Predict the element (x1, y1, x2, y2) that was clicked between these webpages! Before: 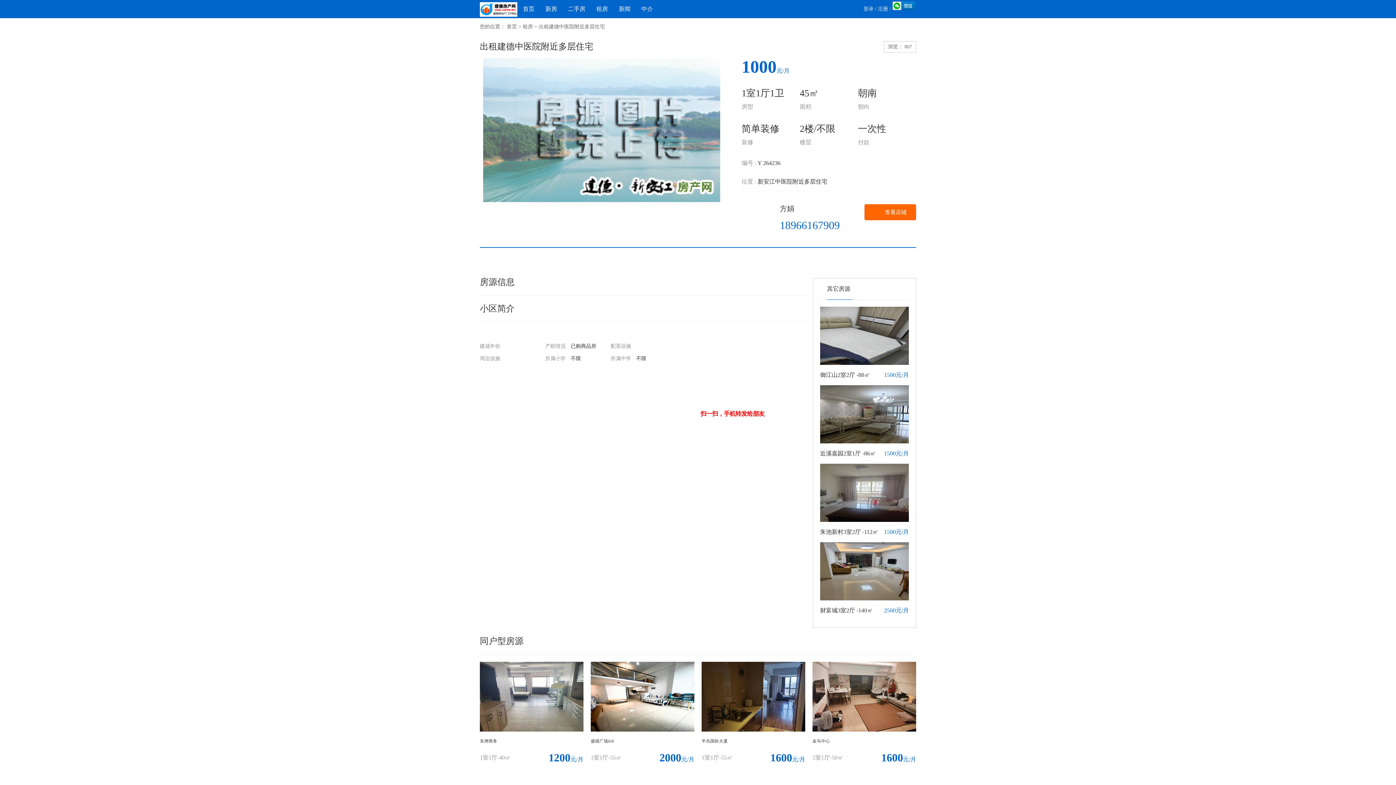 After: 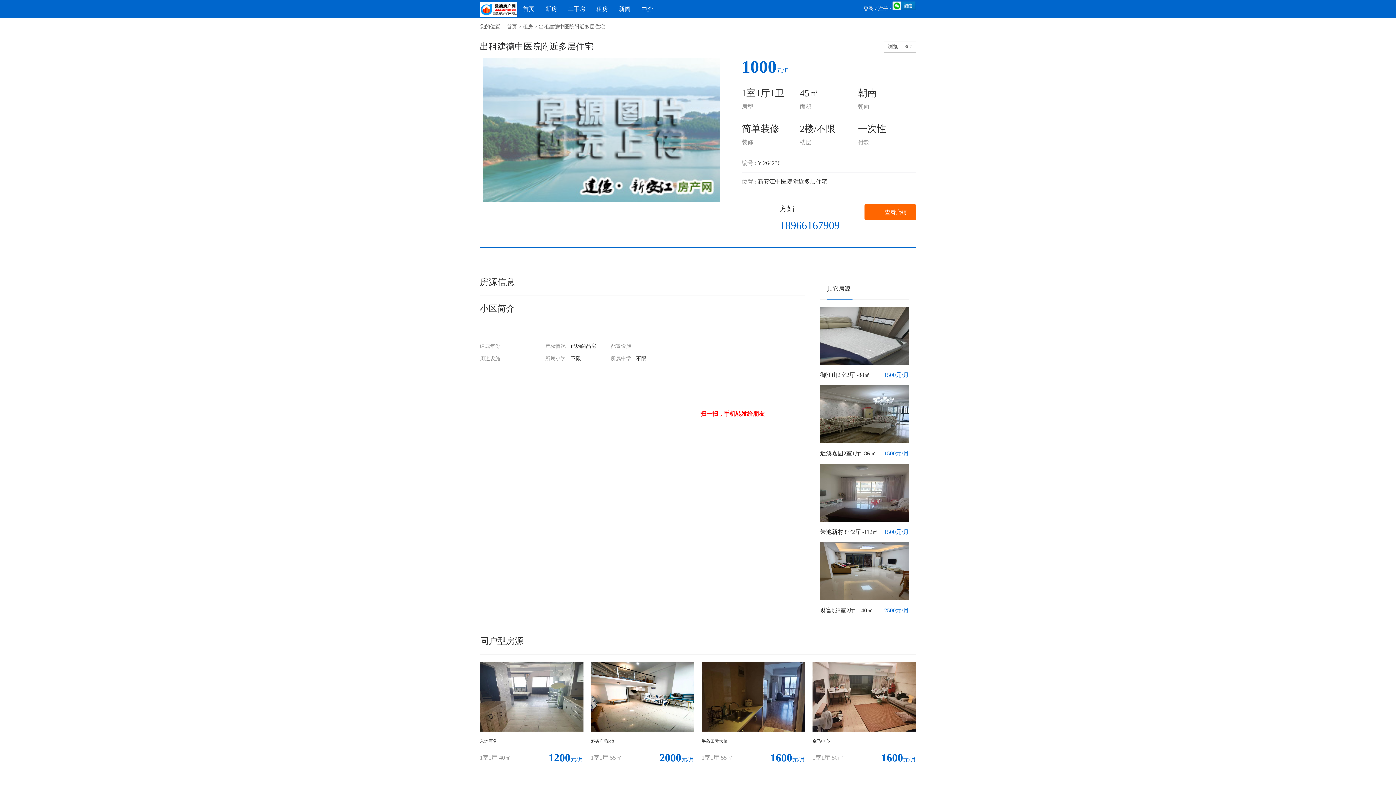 Action: bbox: (480, 24, 505, 29) label: 您的位置：